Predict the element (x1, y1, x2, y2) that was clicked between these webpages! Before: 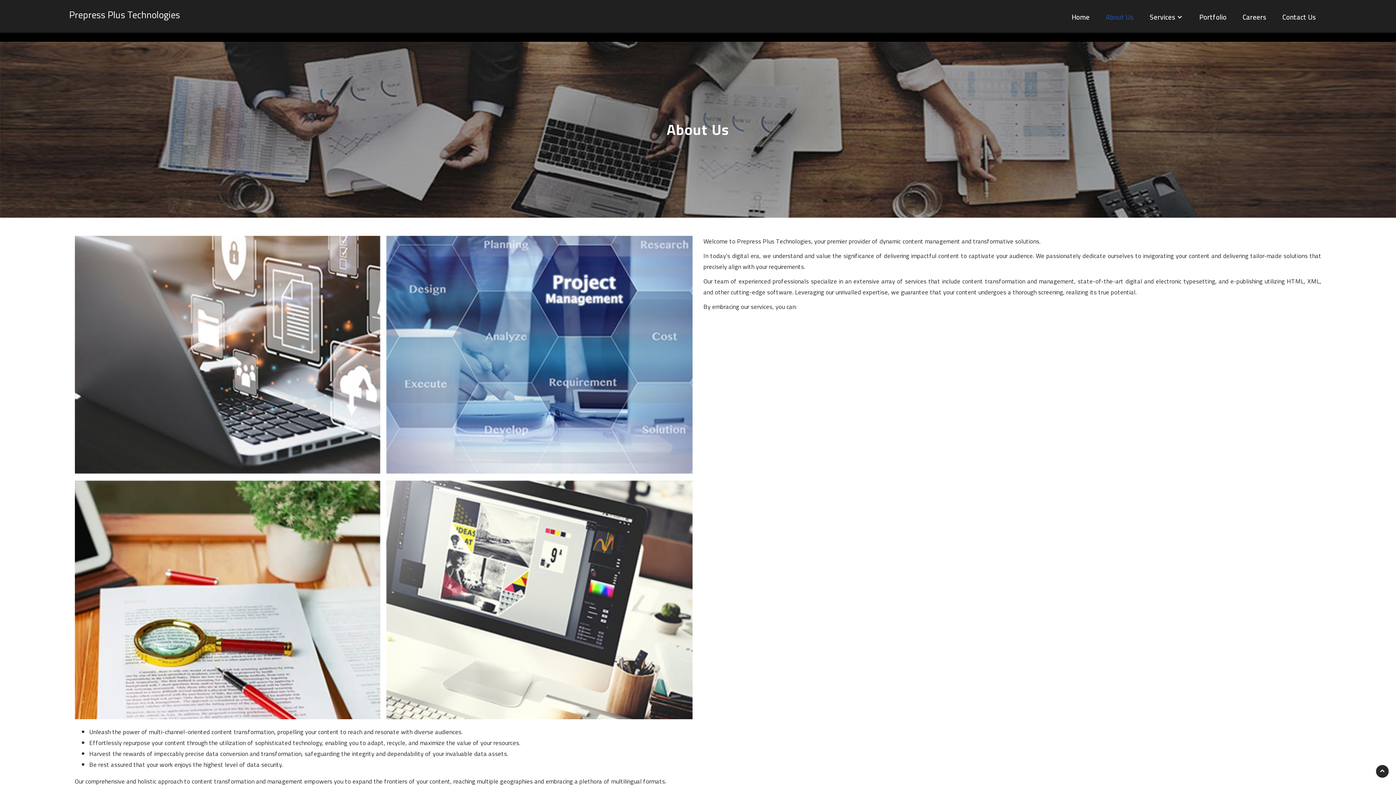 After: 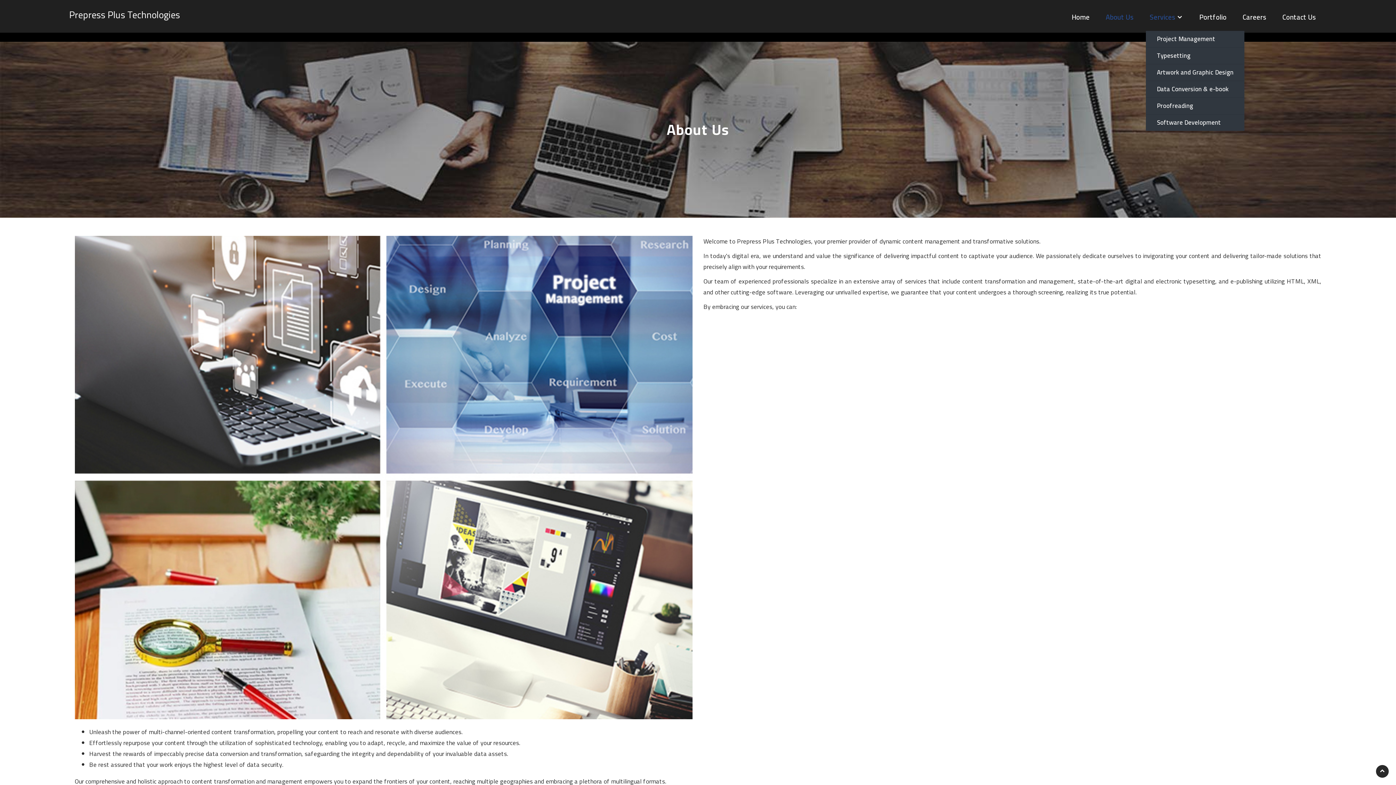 Action: label: Services bbox: (1146, 0, 1187, 33)